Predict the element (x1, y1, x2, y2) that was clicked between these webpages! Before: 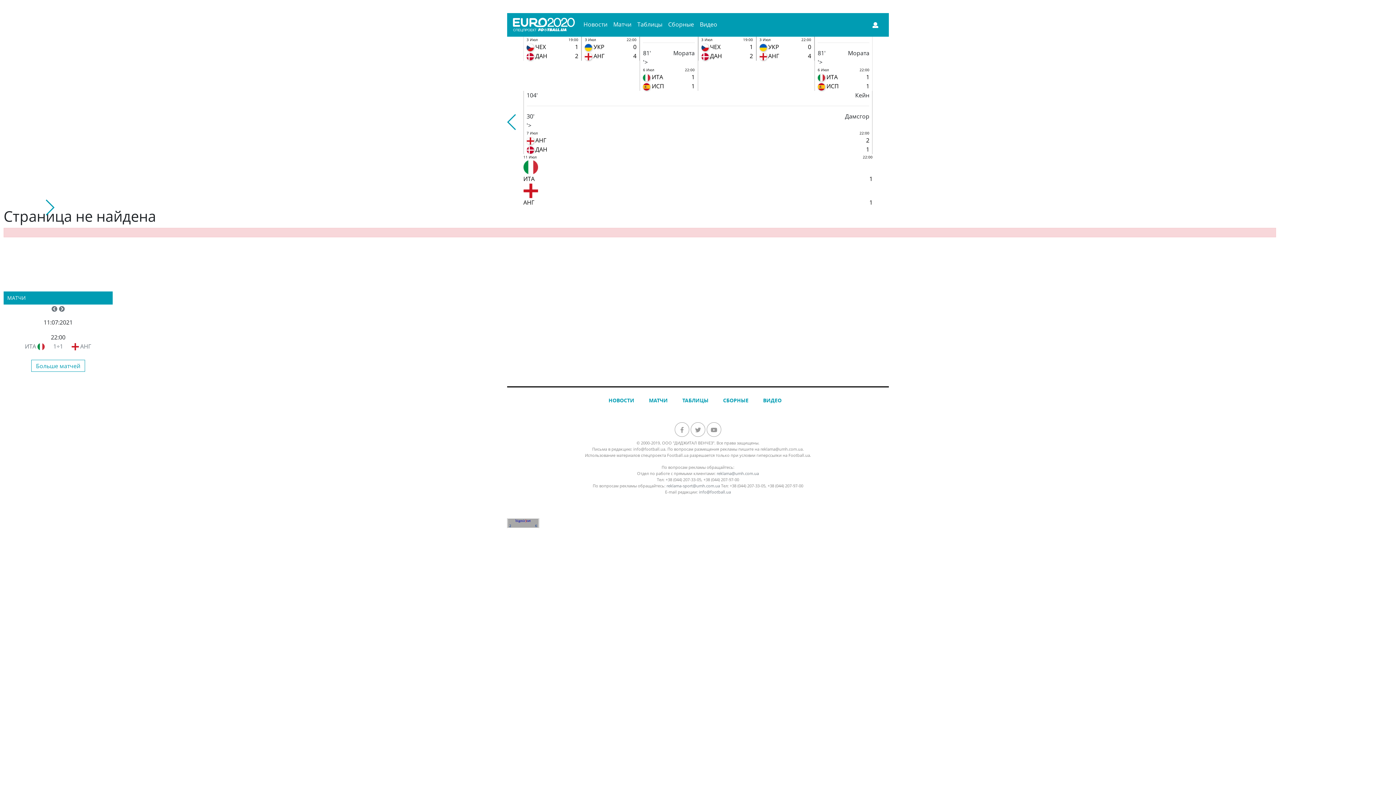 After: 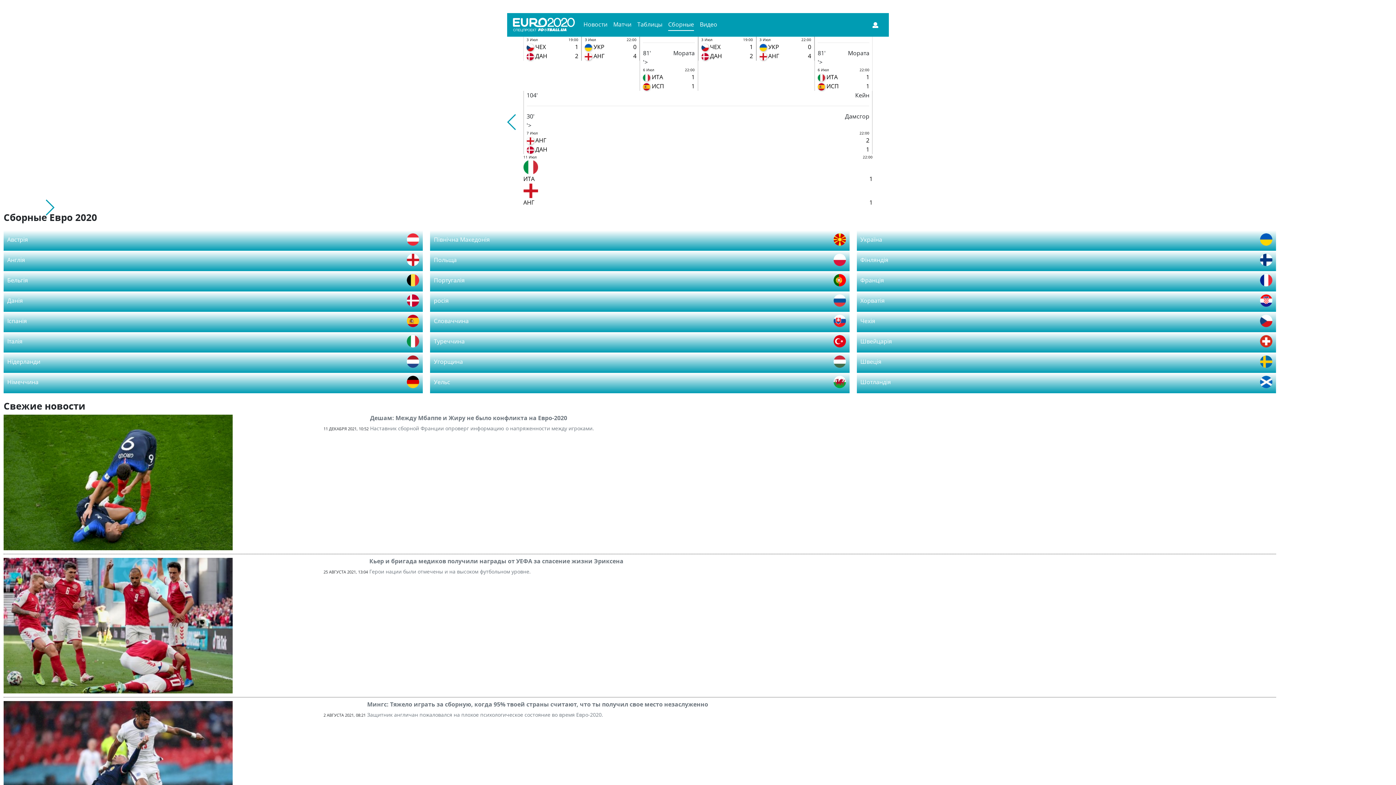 Action: bbox: (719, 394, 752, 406) label: СБОРНЫЕ